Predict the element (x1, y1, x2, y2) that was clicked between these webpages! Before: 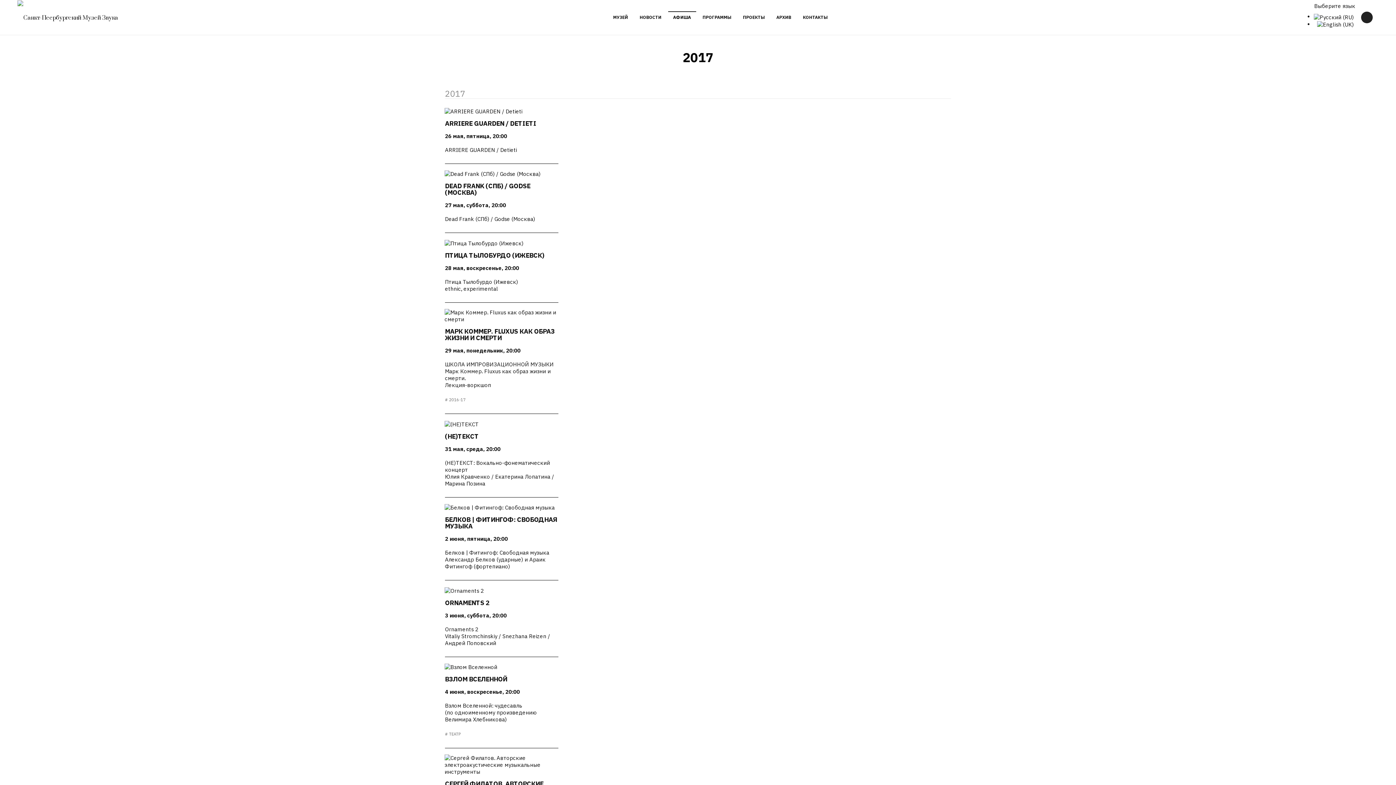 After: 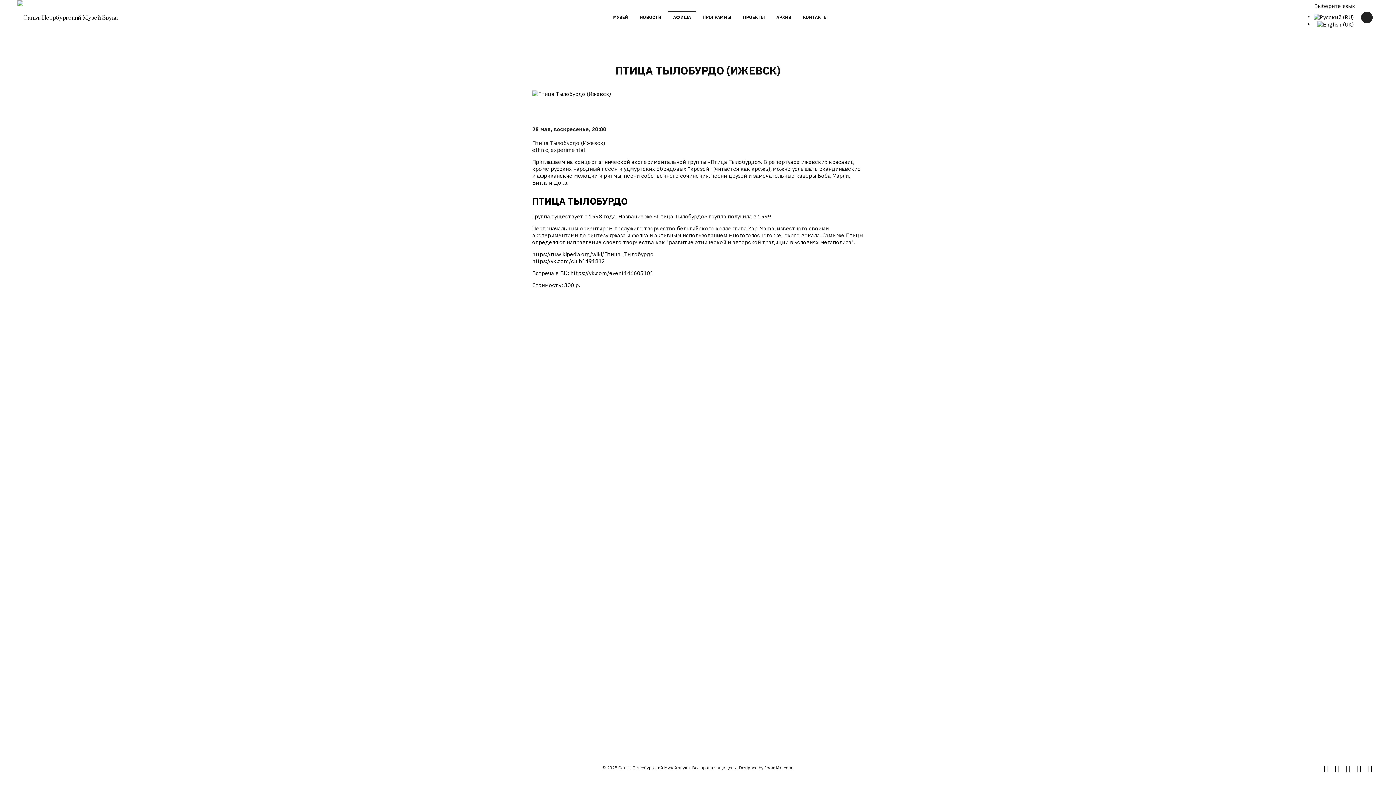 Action: label: ПТИЦА ТЫЛОБУРДО (ИЖЕВСК) bbox: (445, 251, 544, 259)